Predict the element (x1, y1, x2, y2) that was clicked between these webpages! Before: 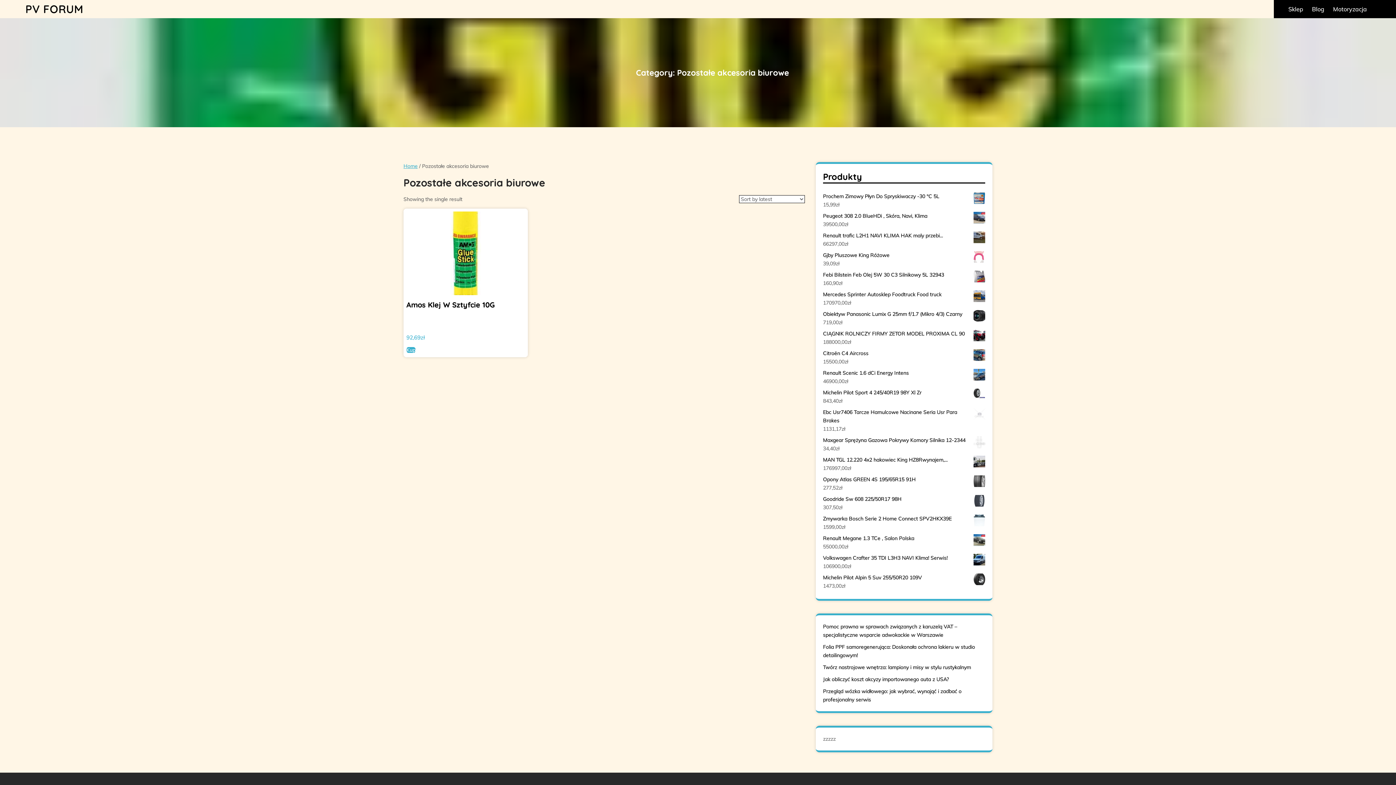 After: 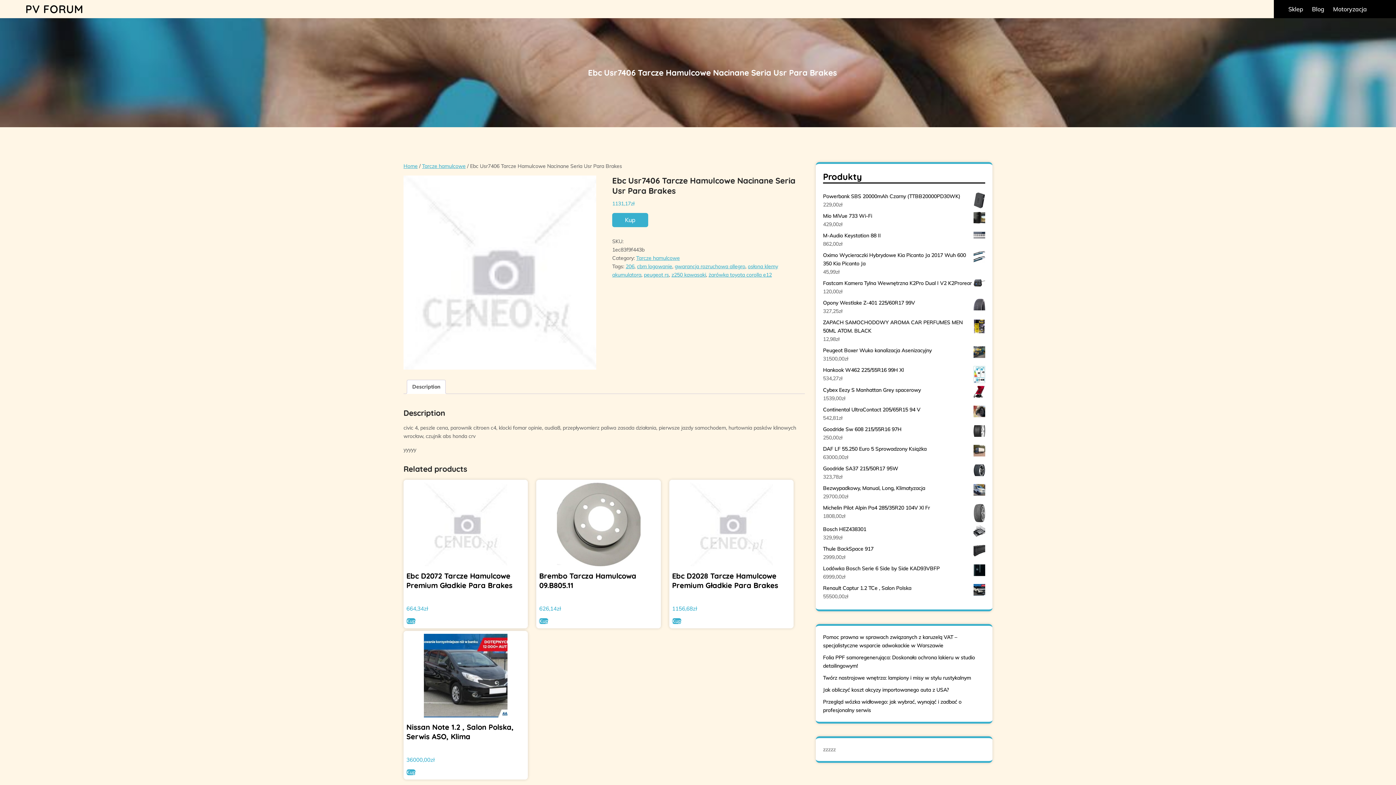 Action: bbox: (823, 408, 985, 425) label: Ebc Usr7406 Tarcze Hamulcowe Nacinane Seria Usr Para Brakes